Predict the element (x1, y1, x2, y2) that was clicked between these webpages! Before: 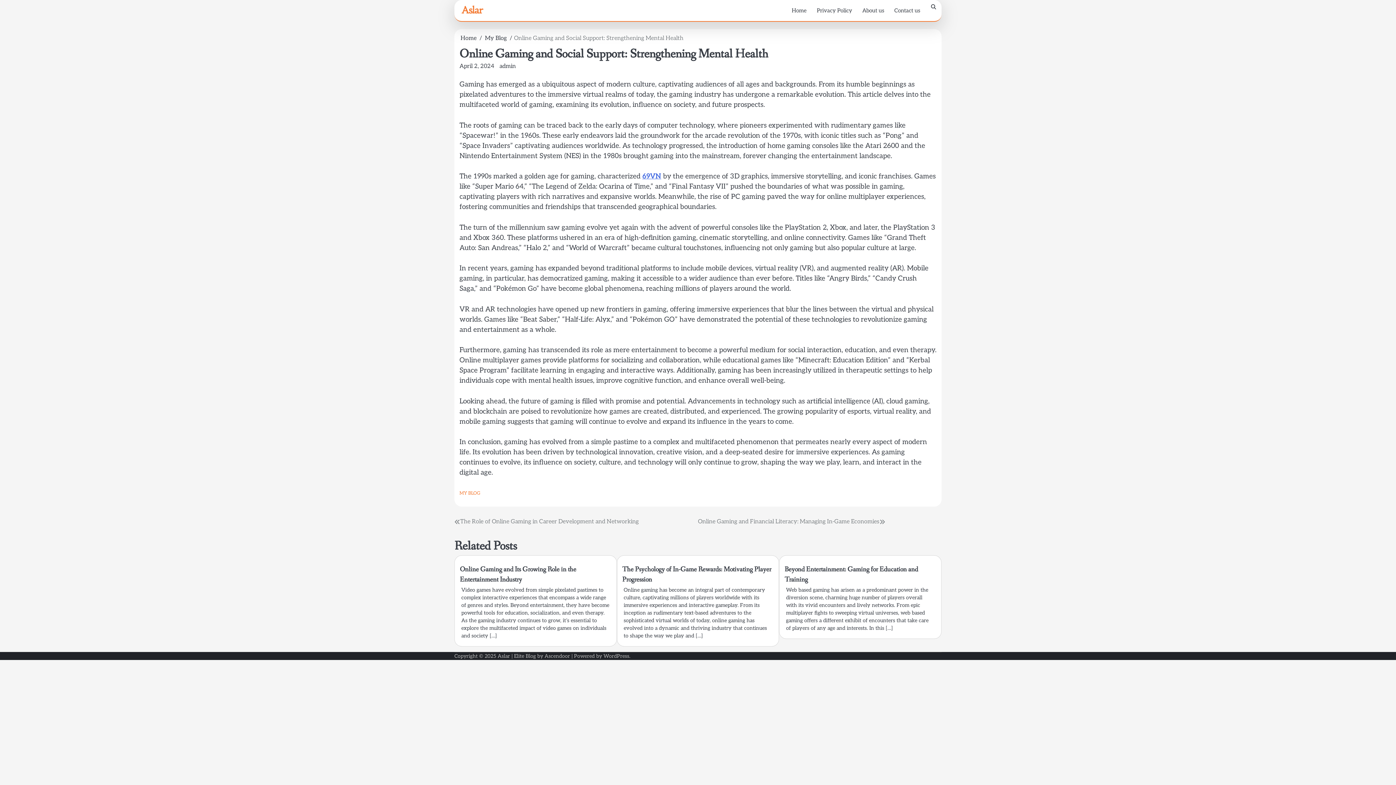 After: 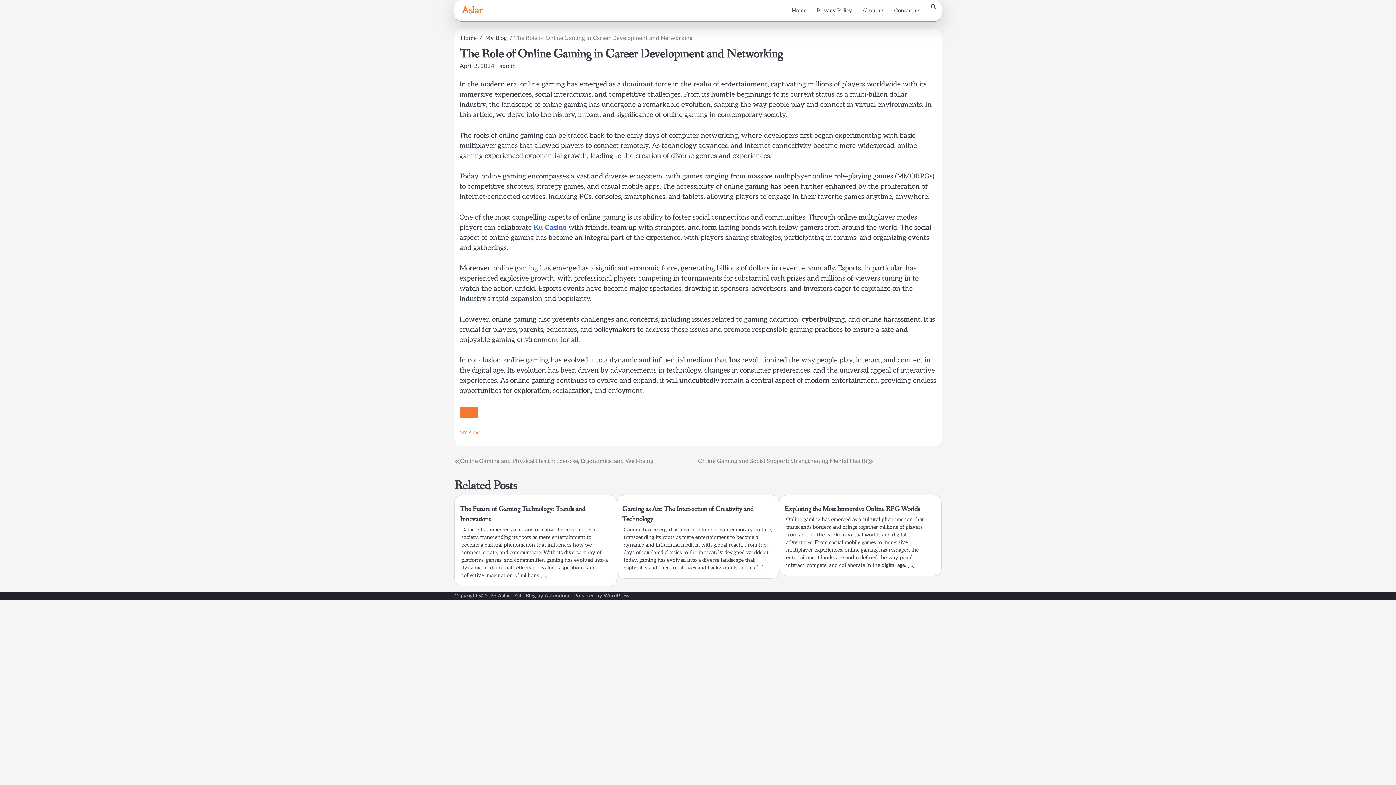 Action: label: The Role of Online Gaming in Career Development and Networking bbox: (454, 517, 698, 526)